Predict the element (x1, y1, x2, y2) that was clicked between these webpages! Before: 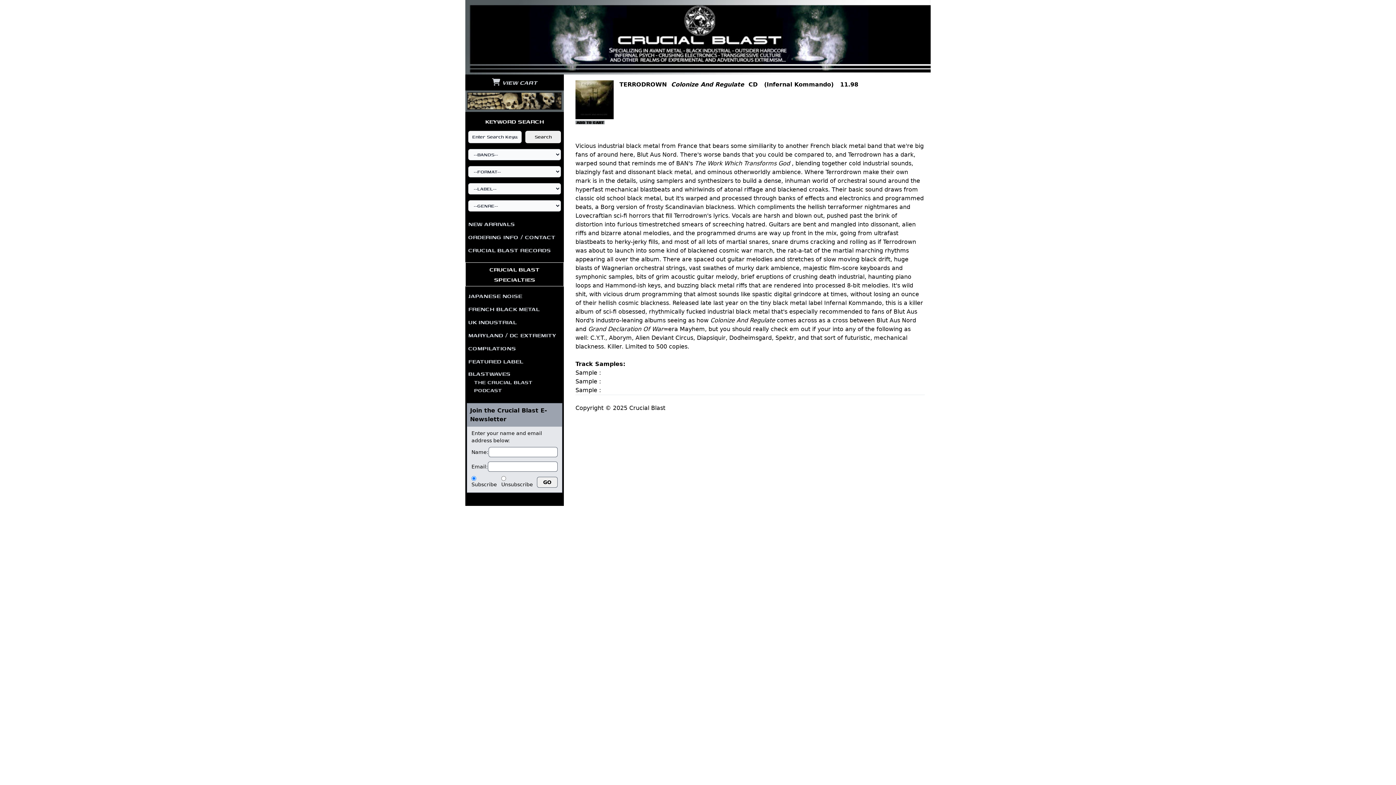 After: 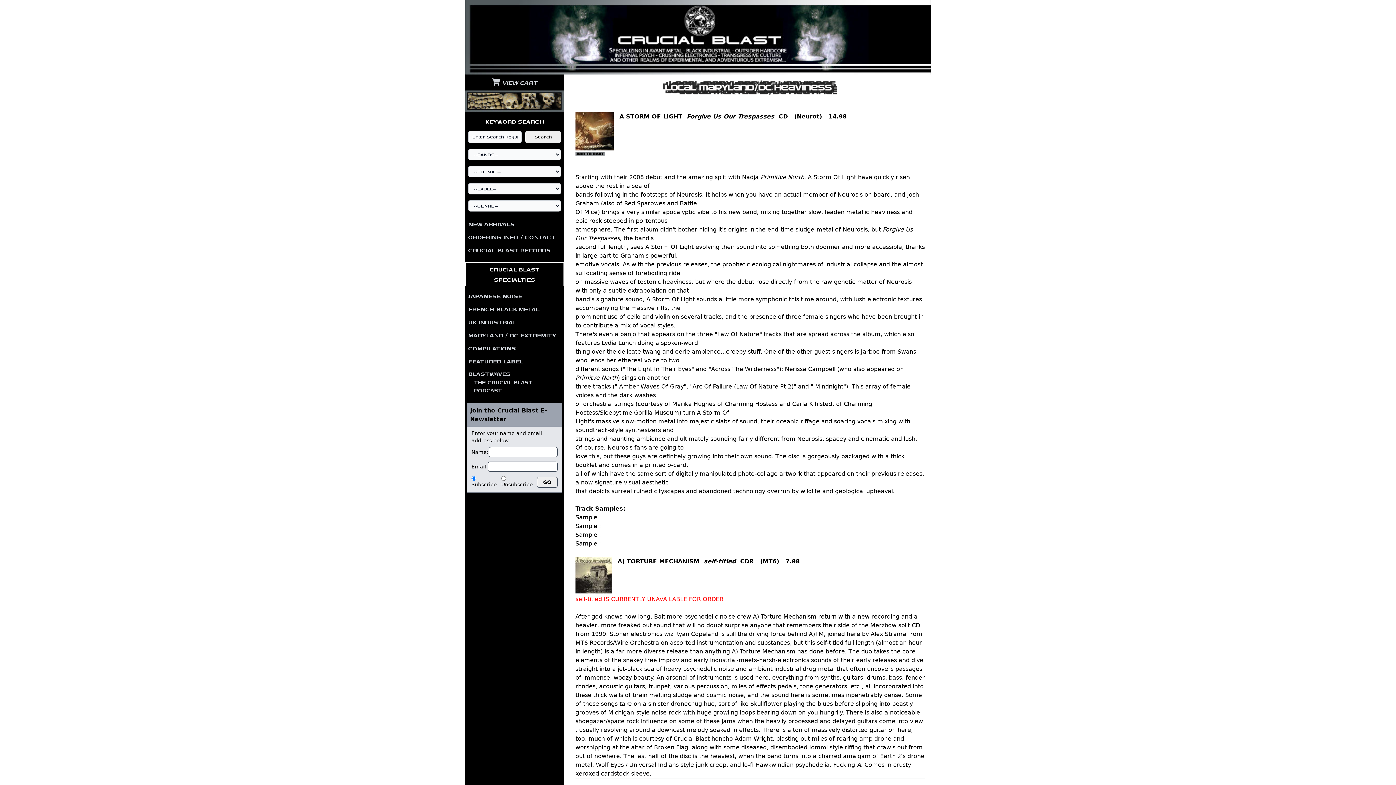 Action: label: MARYLAND / DC EXTREMITY bbox: (465, 328, 564, 341)